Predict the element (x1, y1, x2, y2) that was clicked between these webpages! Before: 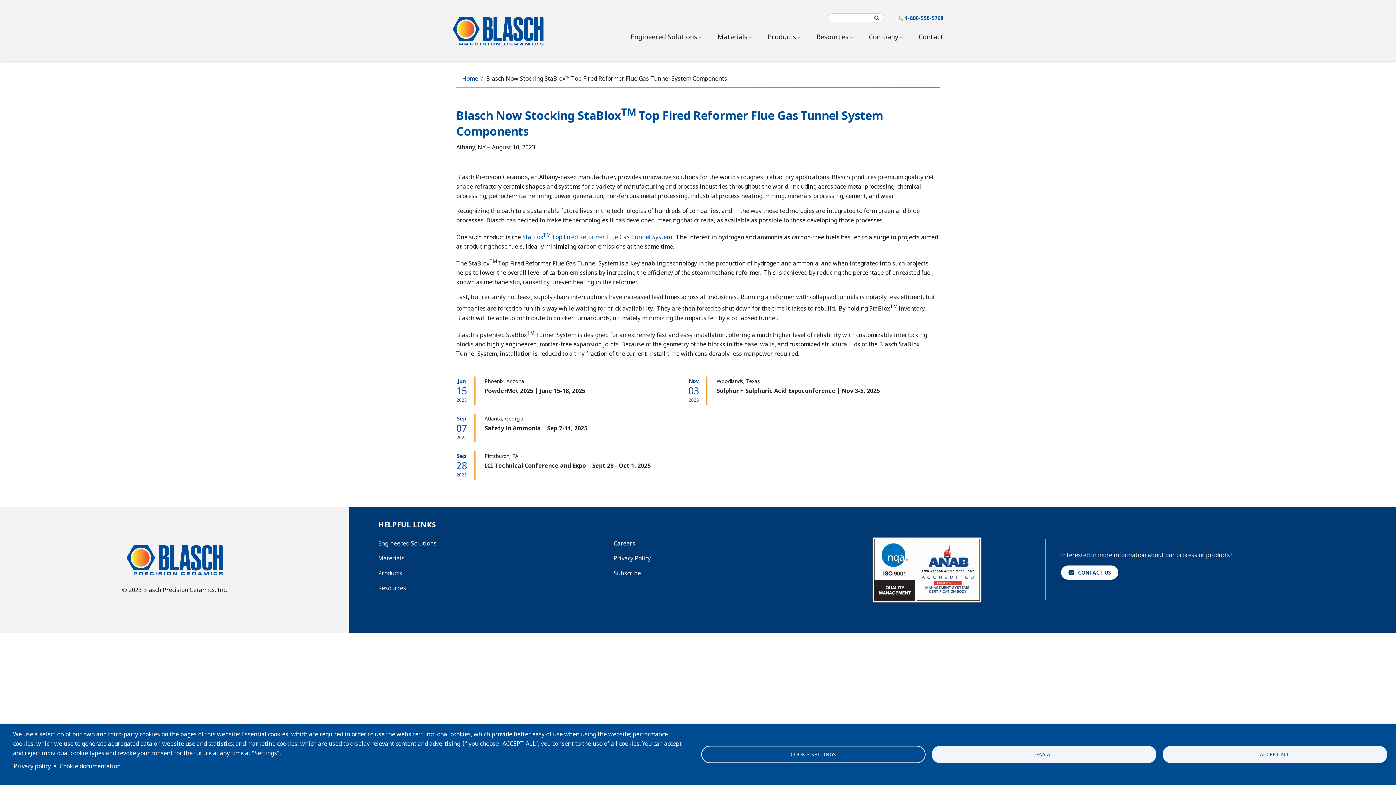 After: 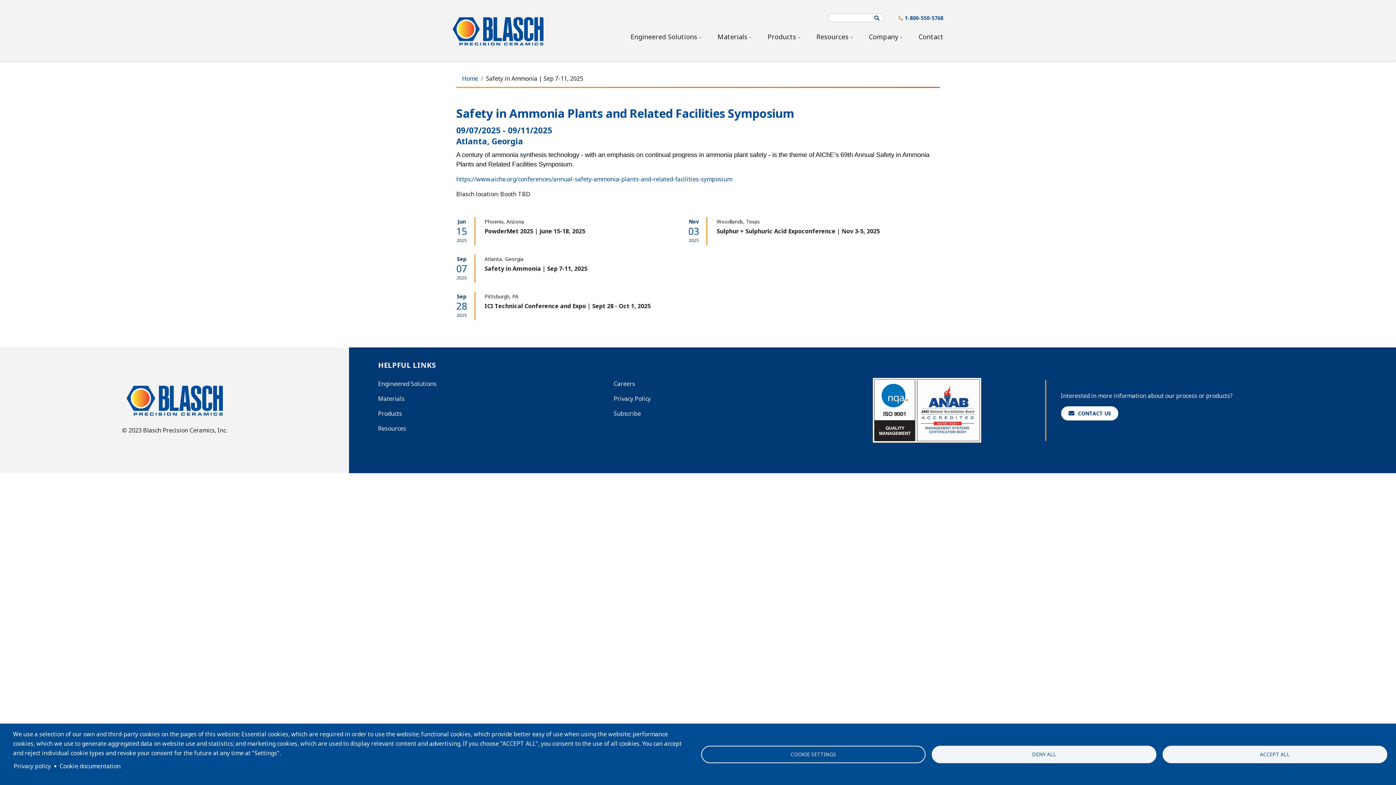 Action: bbox: (484, 424, 587, 432) label: Safety in Ammonia | Sep 7-11, 2025